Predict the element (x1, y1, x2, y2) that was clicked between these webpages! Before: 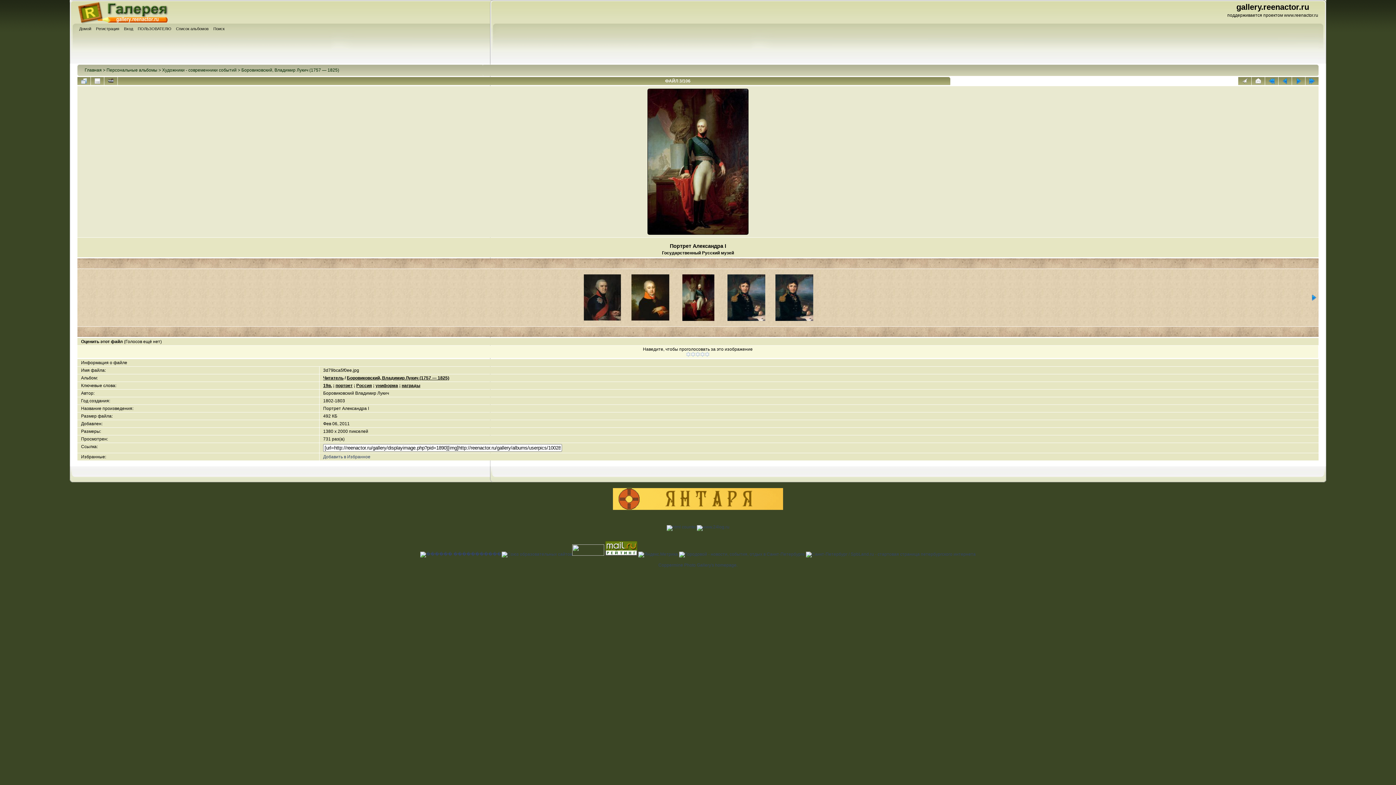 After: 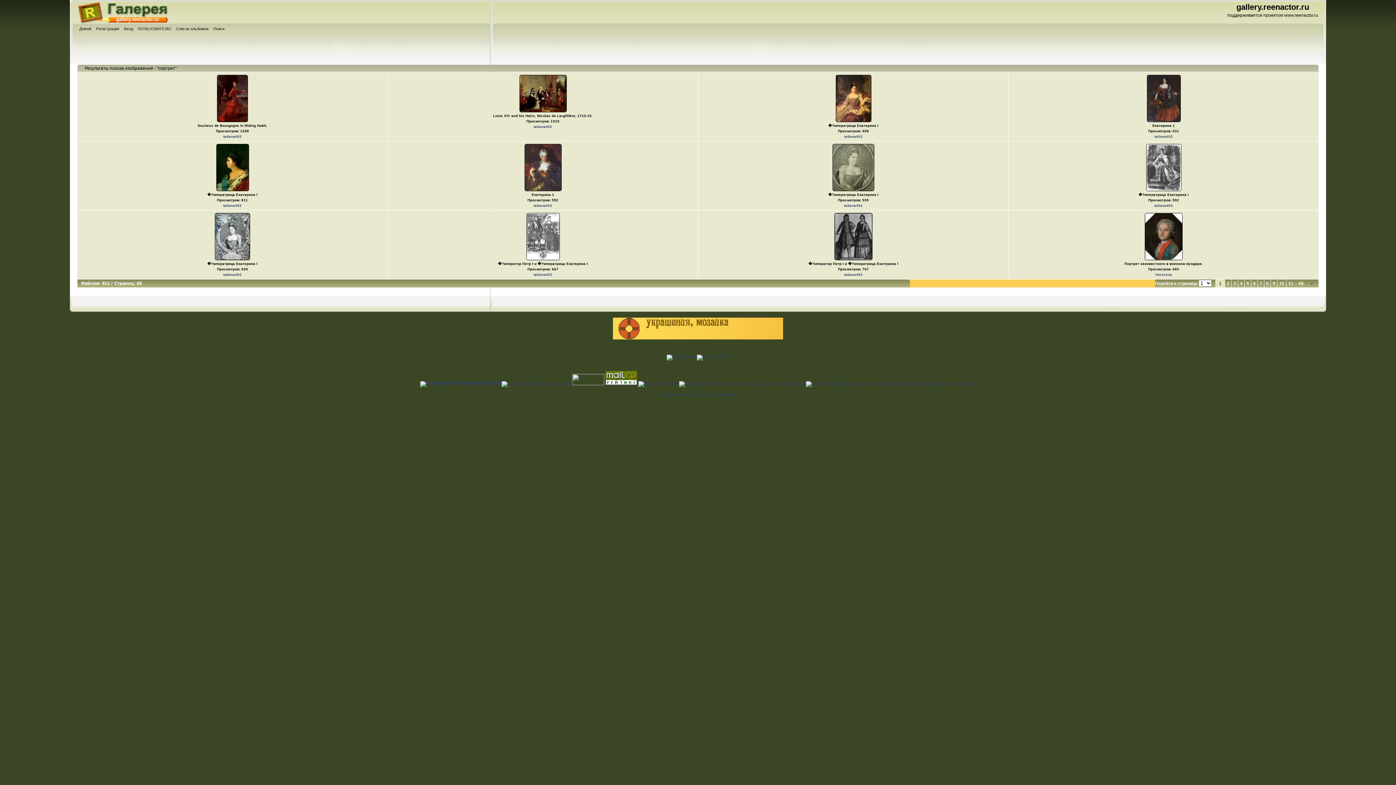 Action: label: портрет bbox: (335, 383, 352, 388)